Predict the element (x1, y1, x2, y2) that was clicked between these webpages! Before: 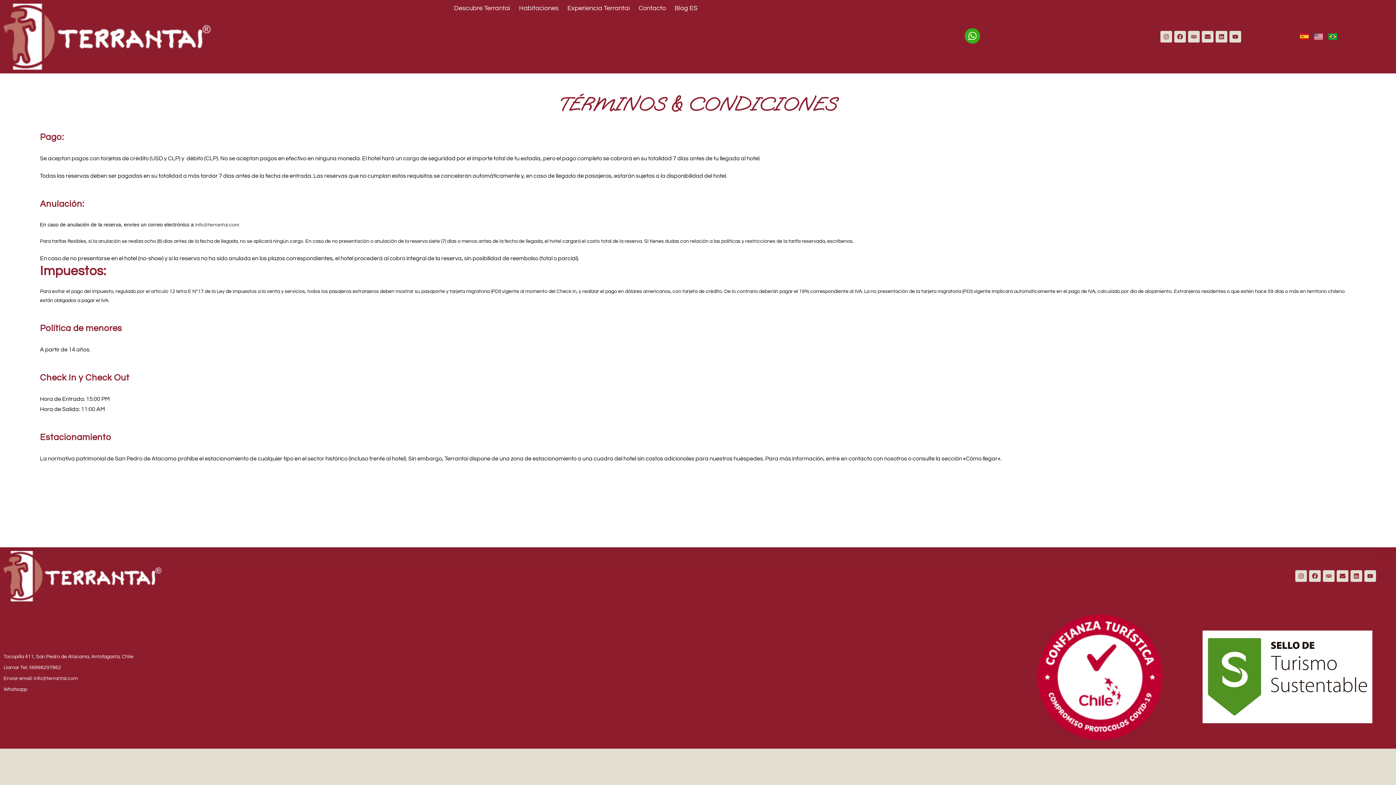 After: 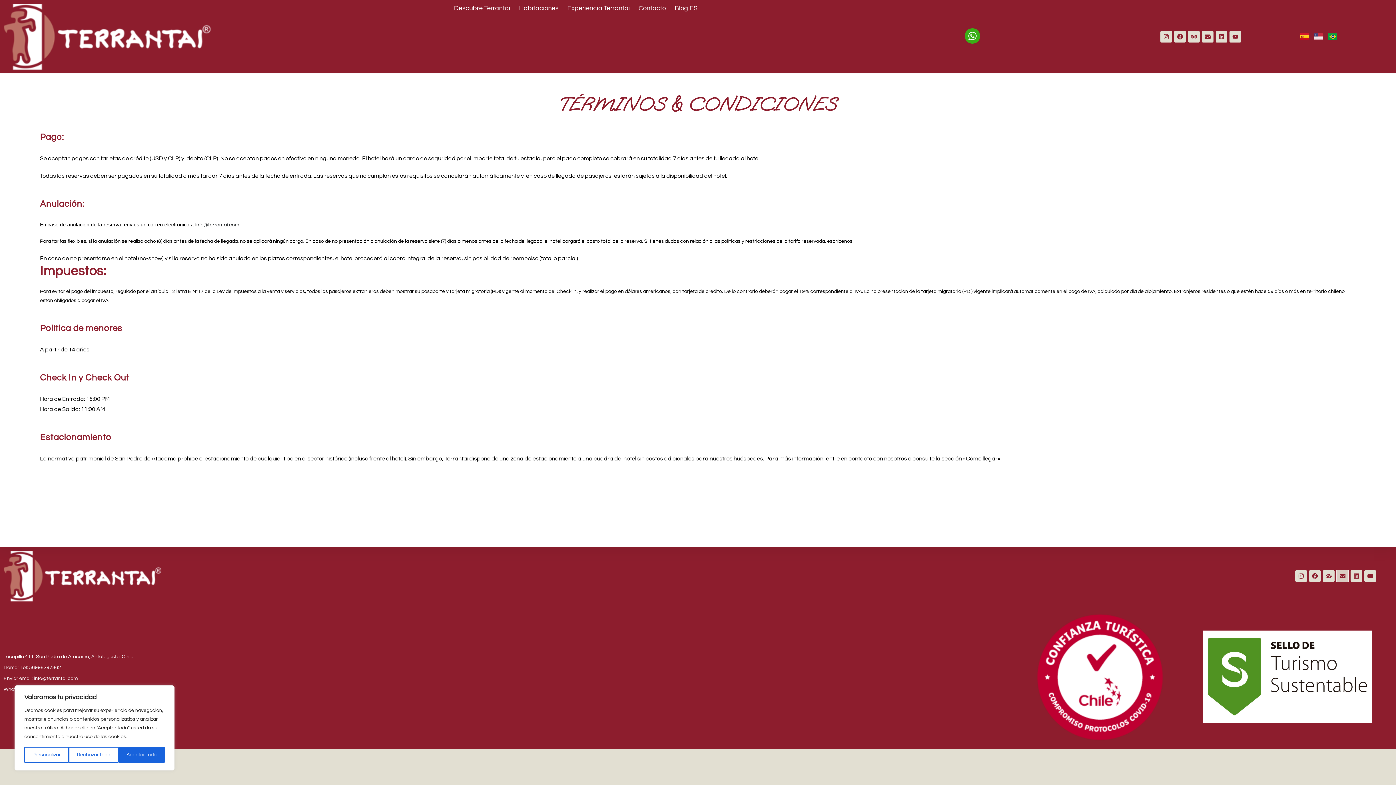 Action: bbox: (1336, 570, 1348, 582) label: Envelope